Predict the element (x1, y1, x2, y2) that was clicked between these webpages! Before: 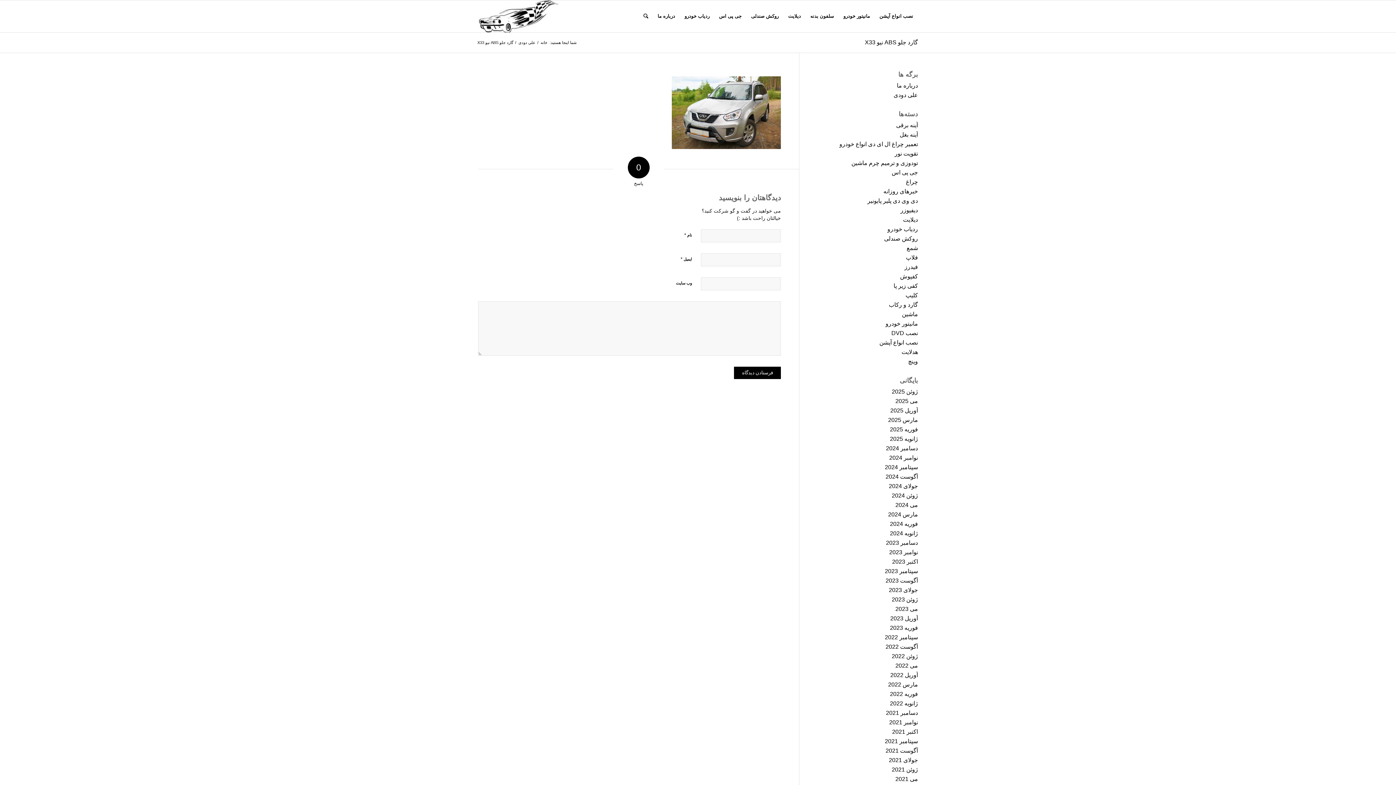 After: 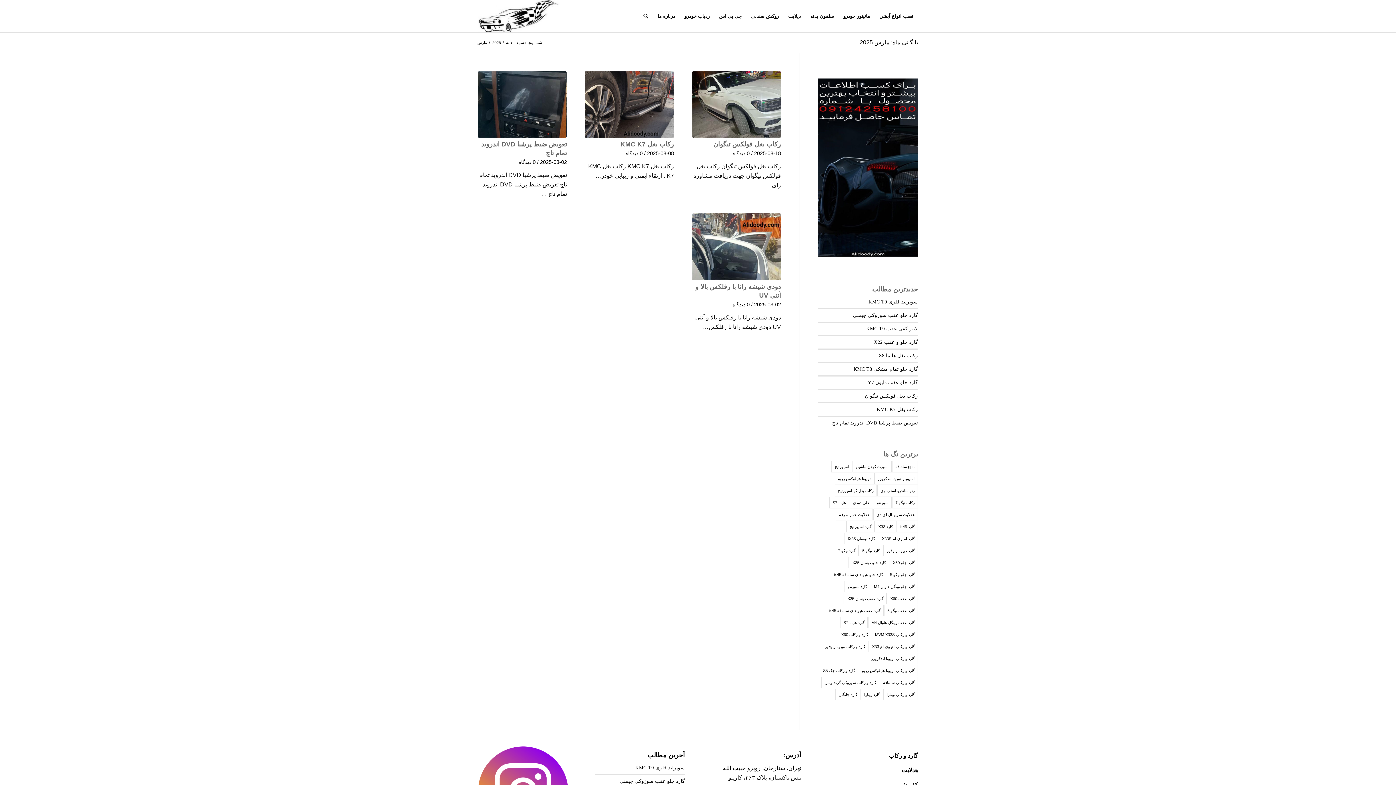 Action: bbox: (888, 417, 918, 423) label: مارس 2025